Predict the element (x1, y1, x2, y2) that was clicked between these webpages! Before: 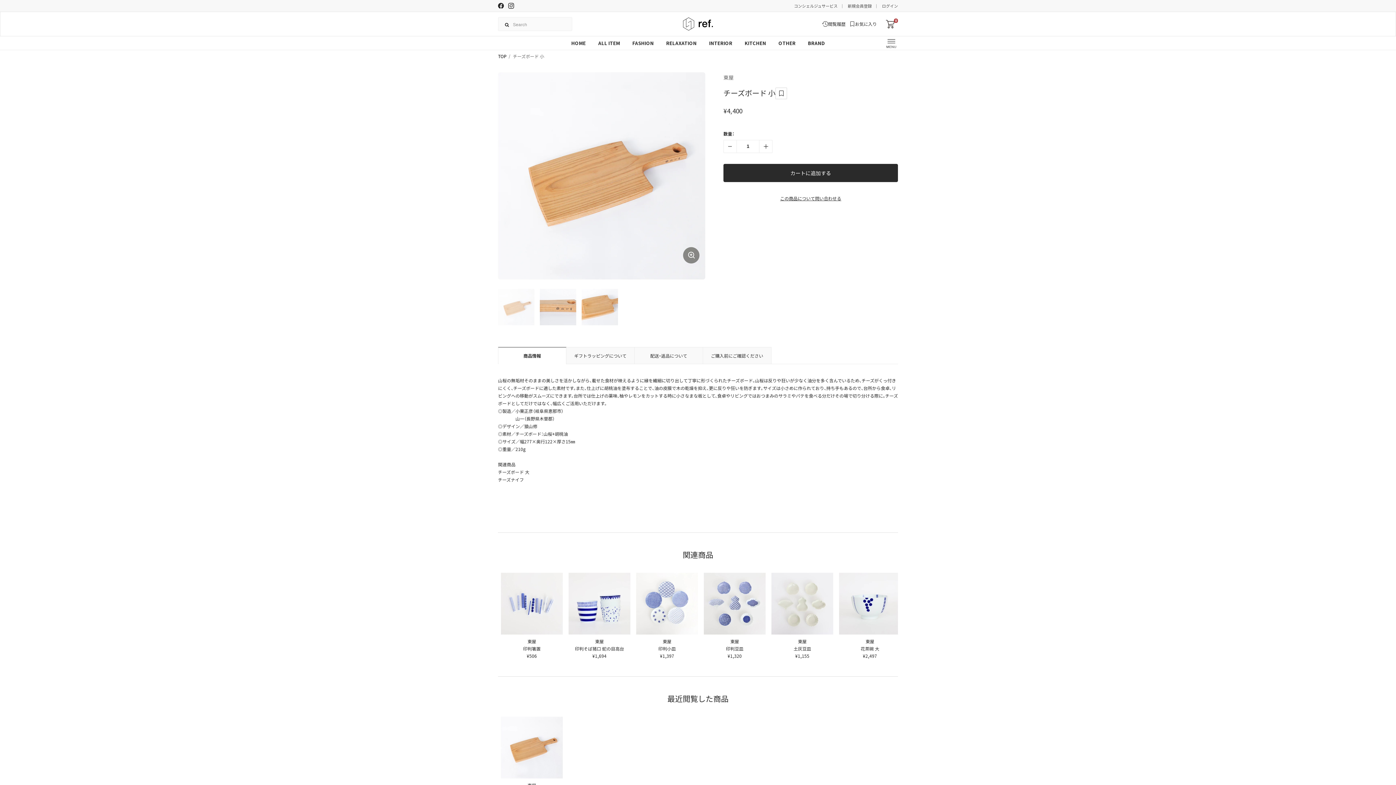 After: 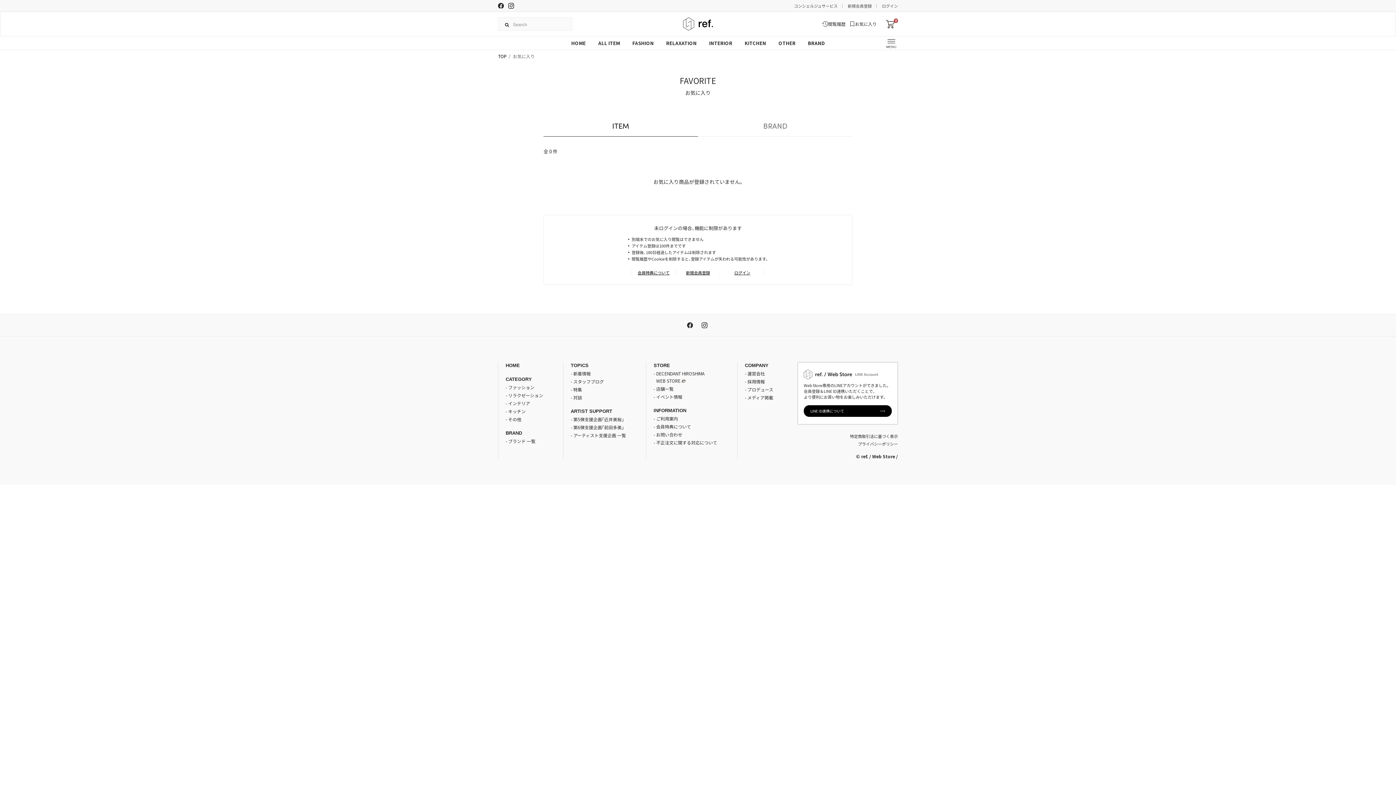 Action: label: お気に入り bbox: (849, 19, 877, 28)